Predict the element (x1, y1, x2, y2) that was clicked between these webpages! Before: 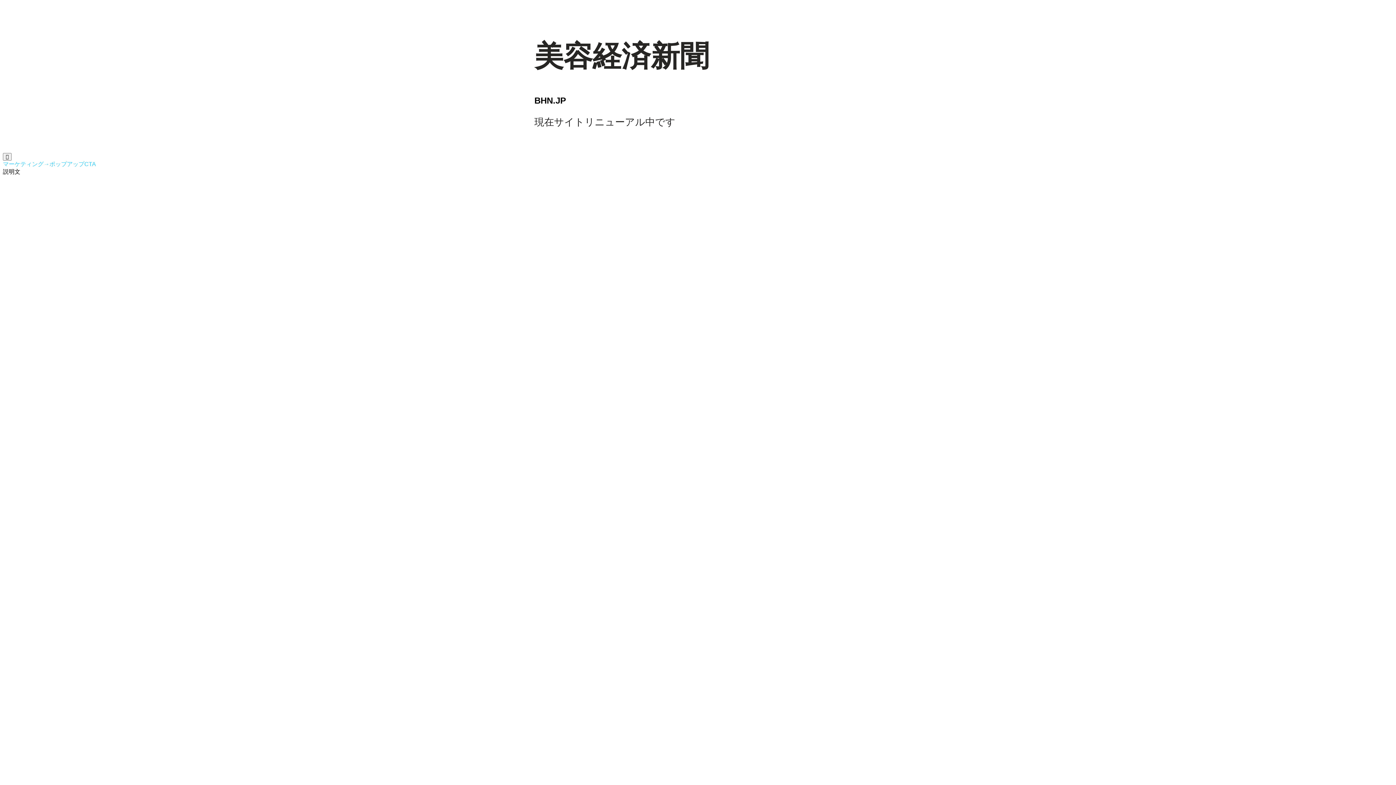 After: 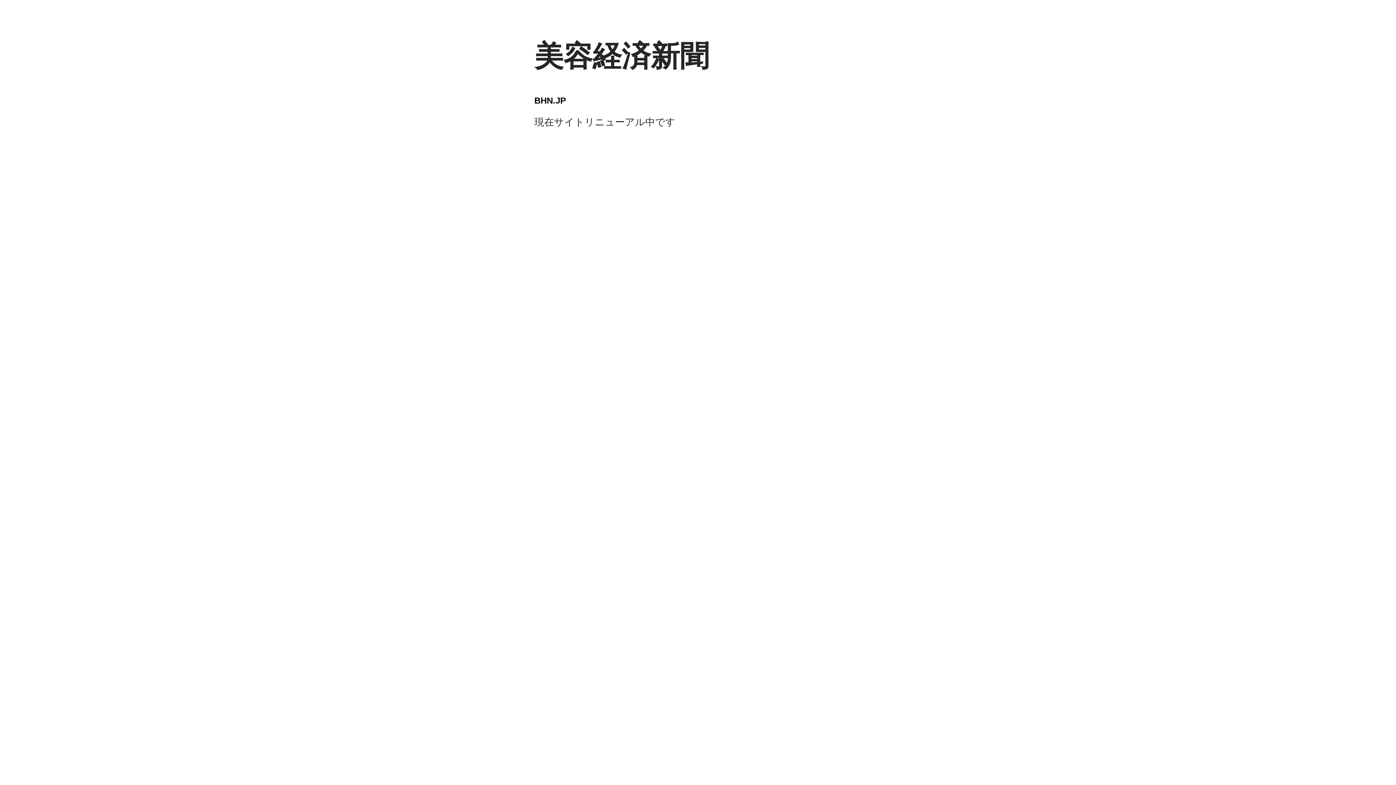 Action: bbox: (2, 153, 11, 160) label: 